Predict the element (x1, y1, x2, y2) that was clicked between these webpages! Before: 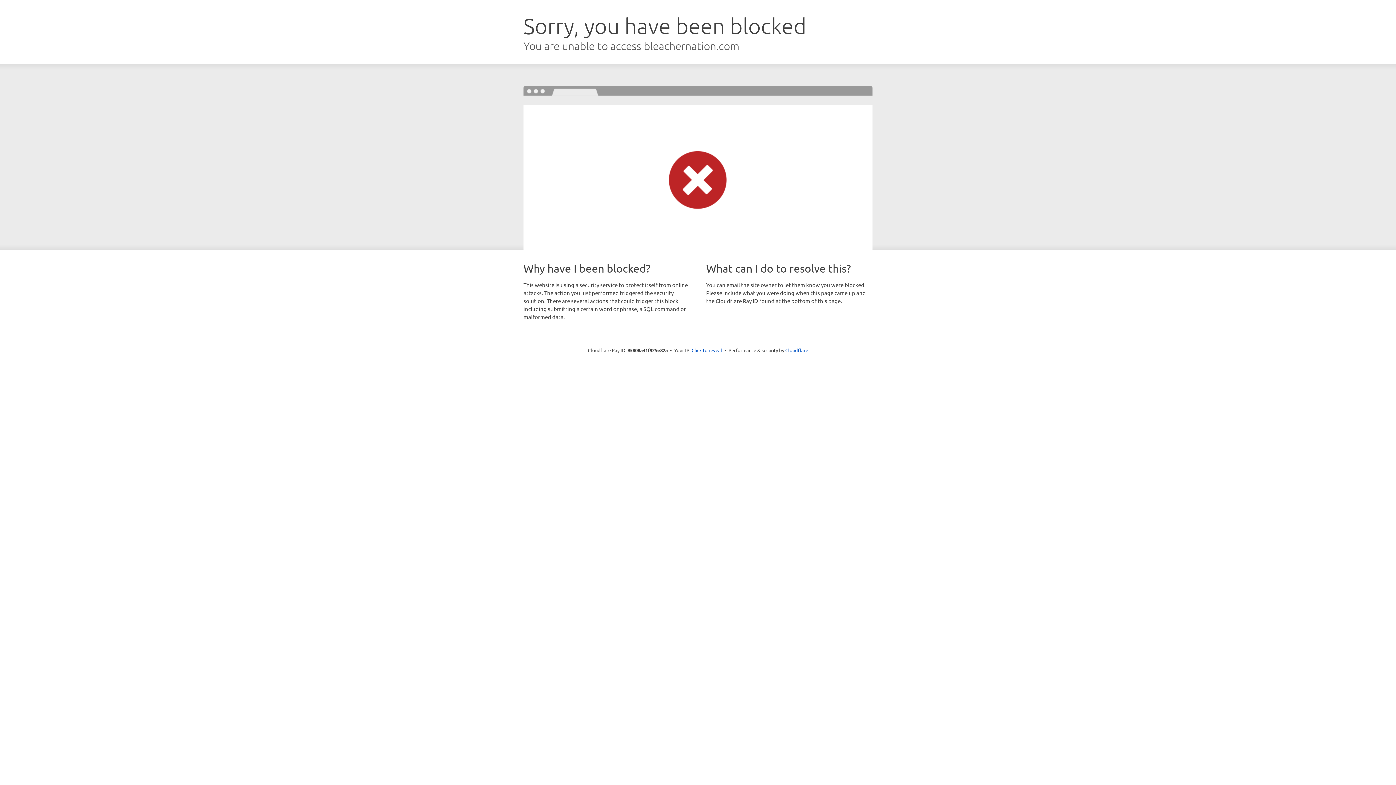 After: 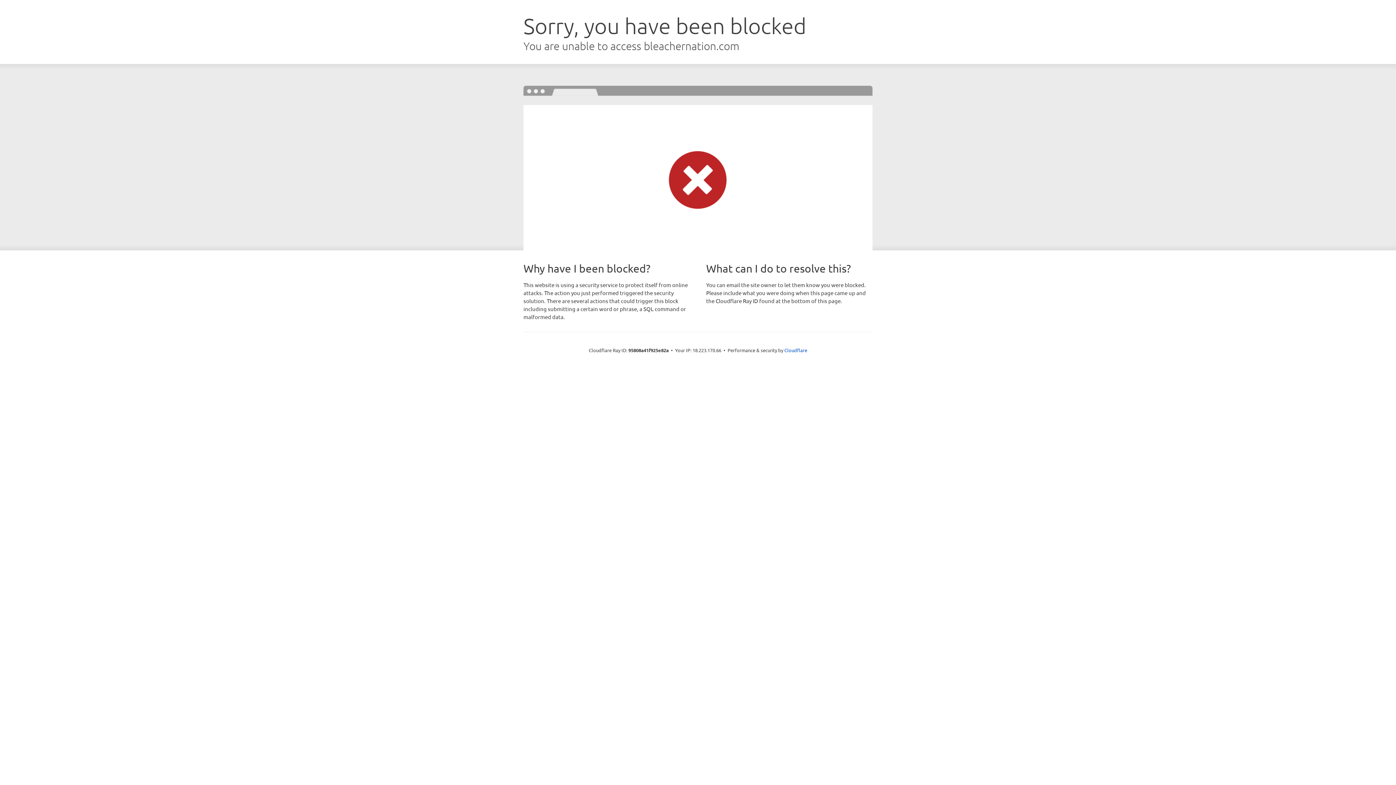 Action: label: Click to reveal bbox: (691, 346, 722, 353)